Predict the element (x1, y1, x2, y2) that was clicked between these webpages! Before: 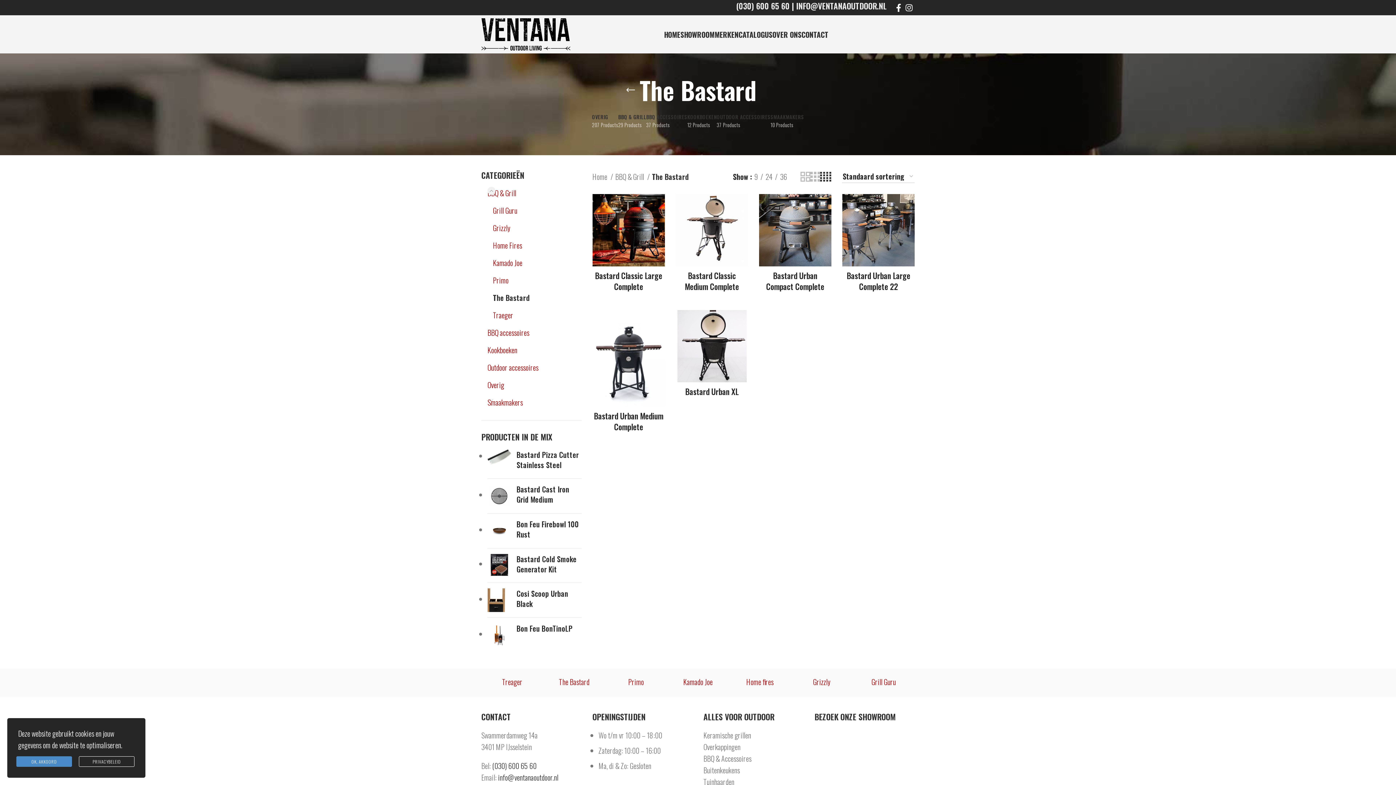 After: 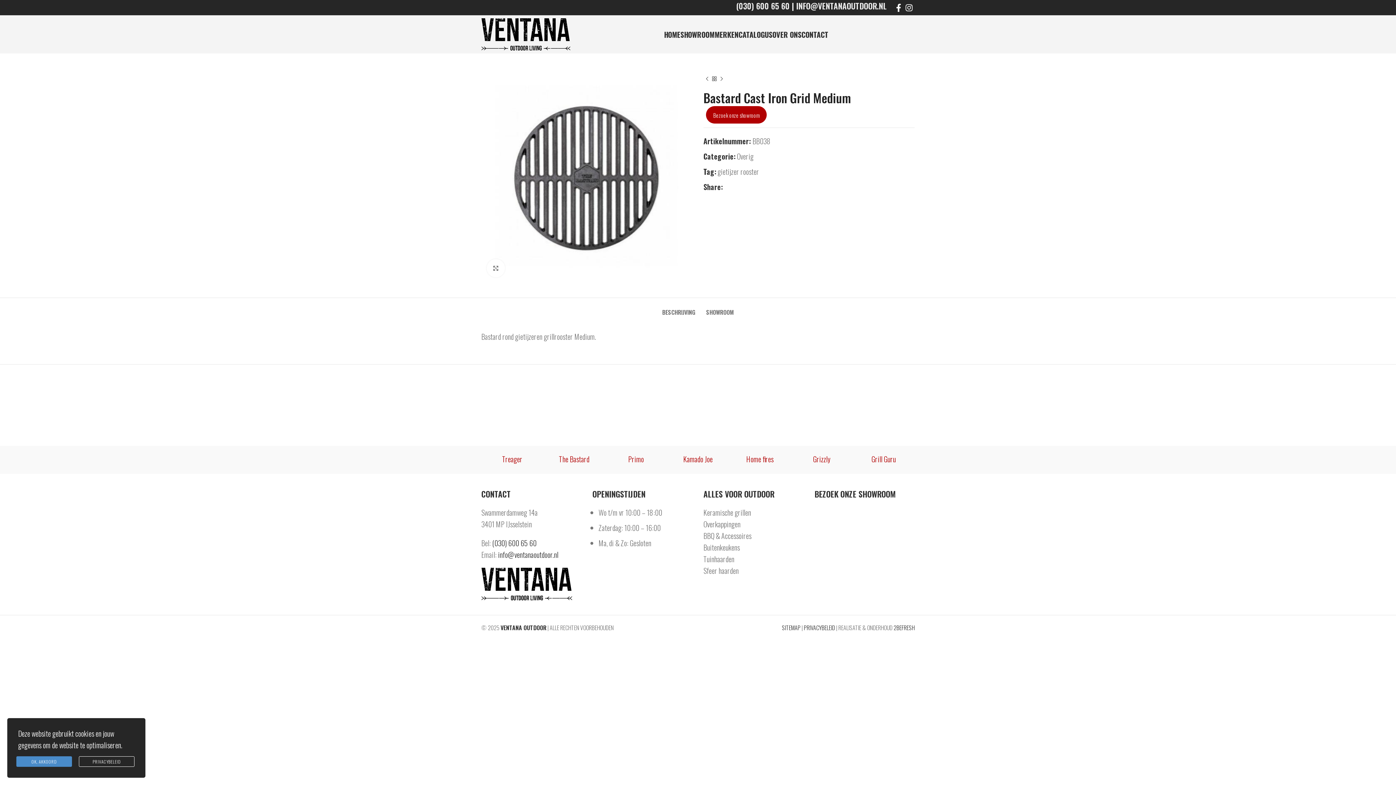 Action: bbox: (516, 484, 581, 504) label: Bastard Cast Iron Grid Medium